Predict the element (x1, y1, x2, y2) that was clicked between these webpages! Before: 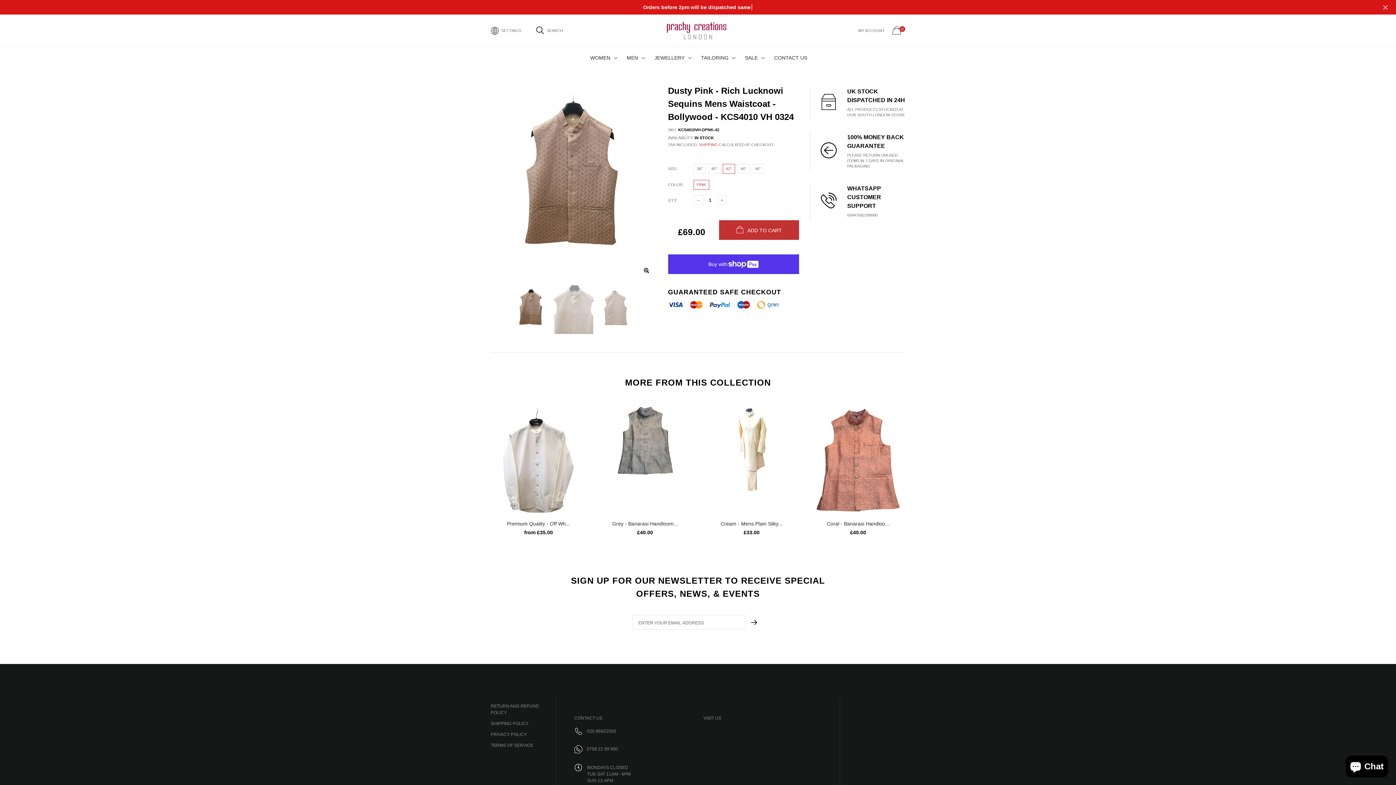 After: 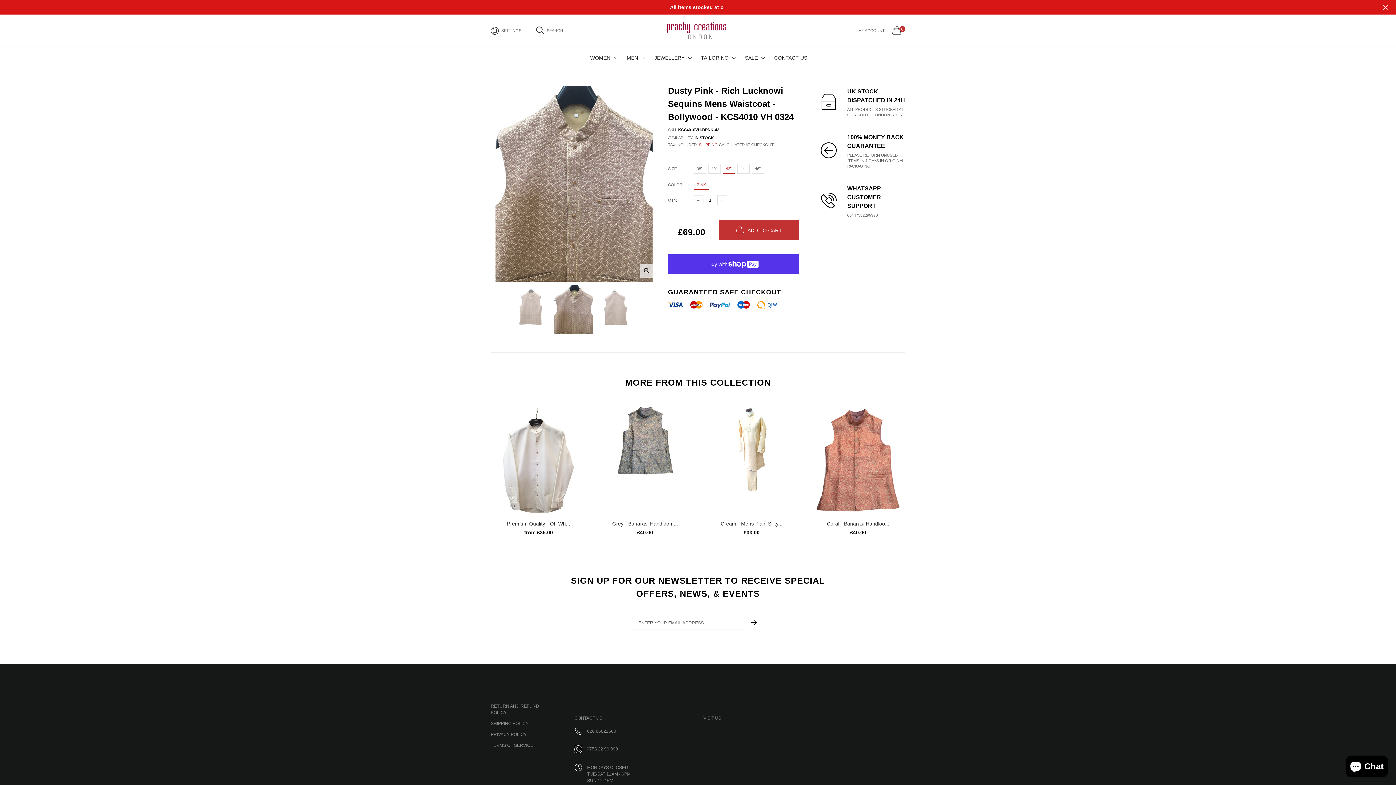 Action: bbox: (552, 285, 595, 334)